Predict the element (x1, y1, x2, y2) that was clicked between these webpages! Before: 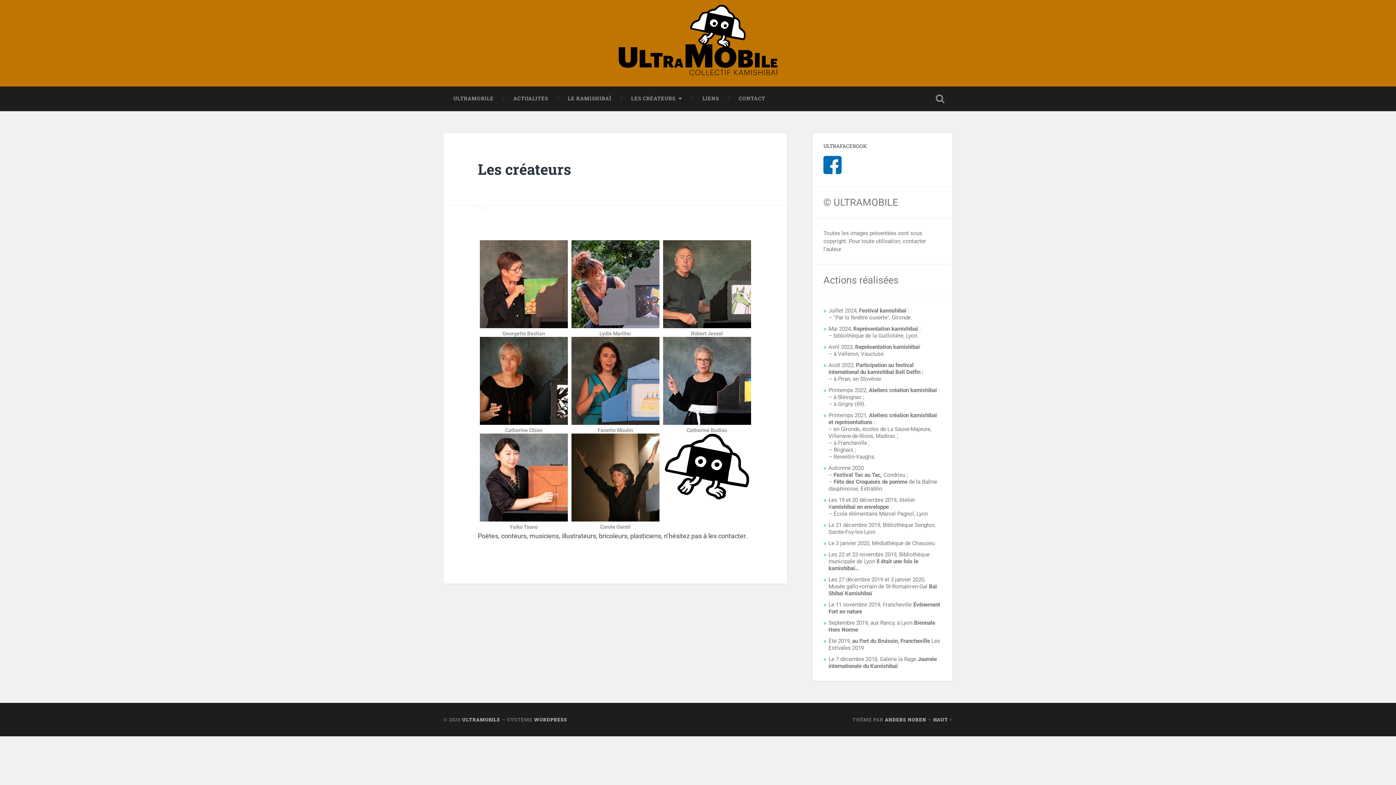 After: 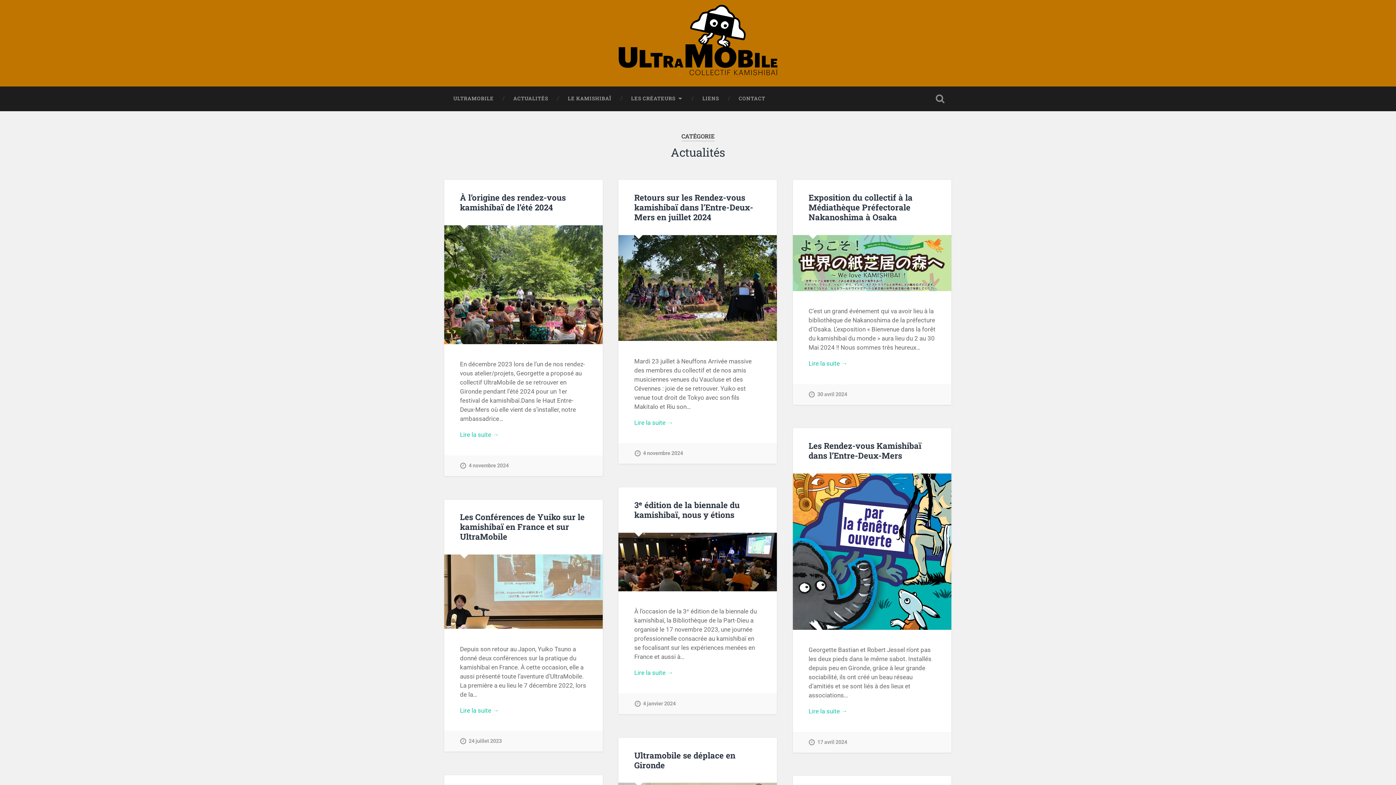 Action: label: ACTUALITÉS bbox: (503, 86, 558, 110)